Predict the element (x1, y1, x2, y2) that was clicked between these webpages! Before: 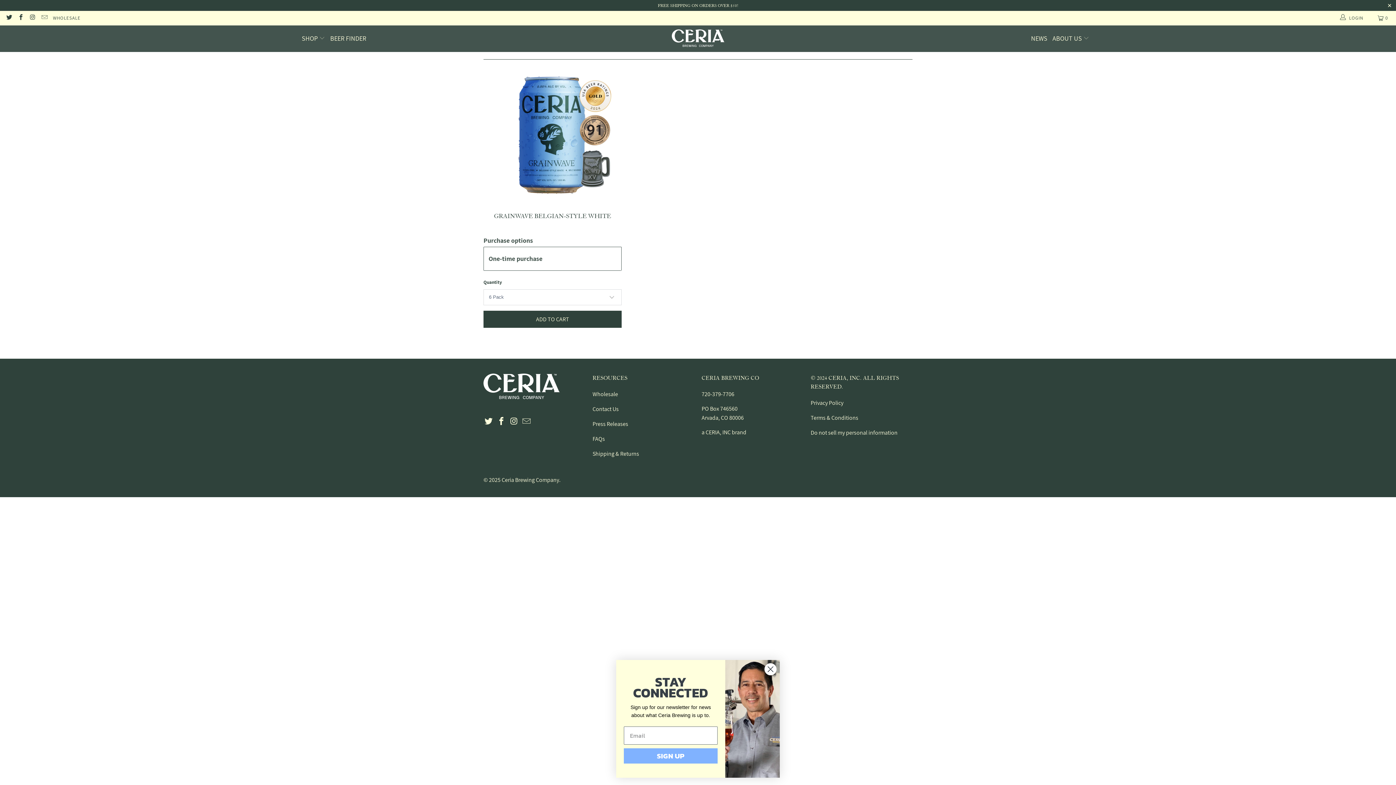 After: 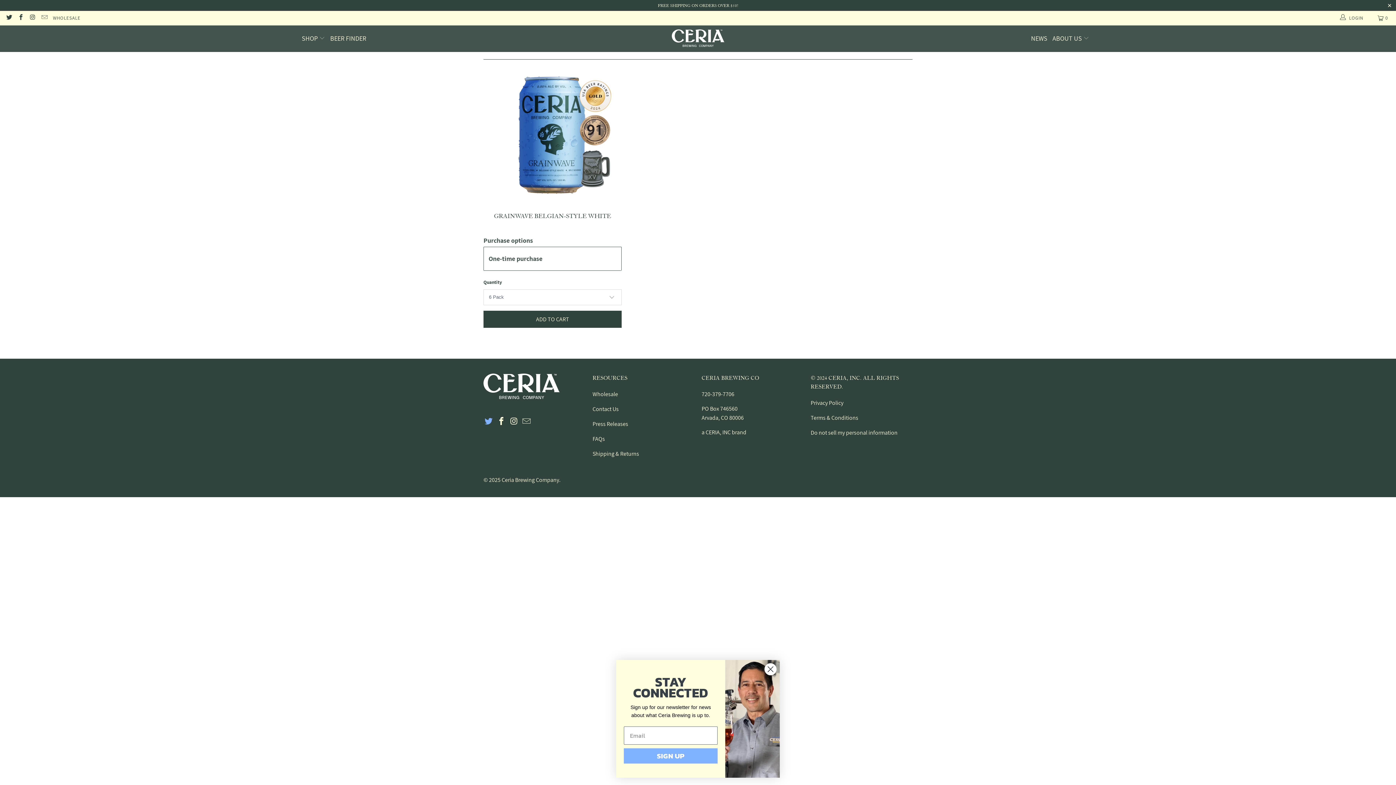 Action: bbox: (483, 417, 494, 426)